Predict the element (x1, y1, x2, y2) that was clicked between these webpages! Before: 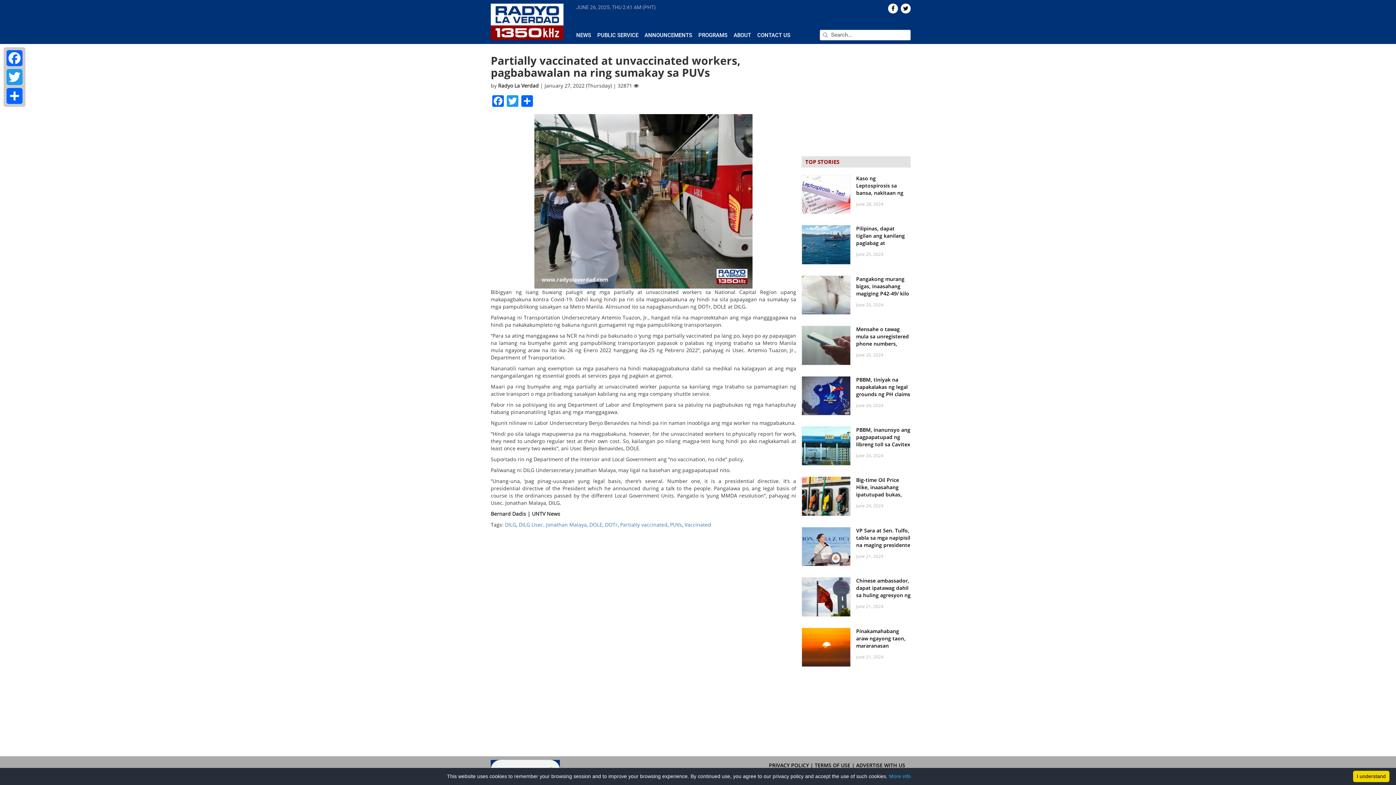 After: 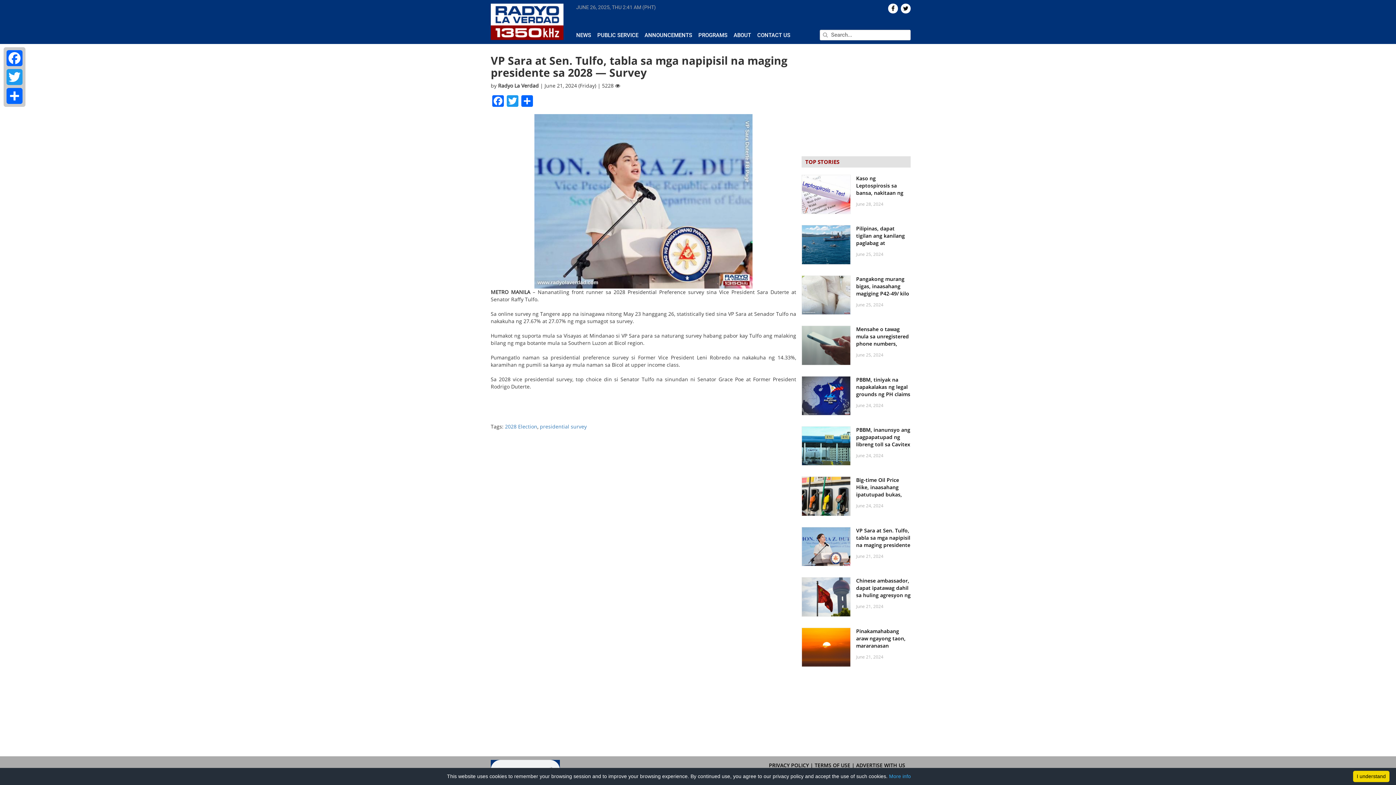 Action: bbox: (801, 542, 850, 549)